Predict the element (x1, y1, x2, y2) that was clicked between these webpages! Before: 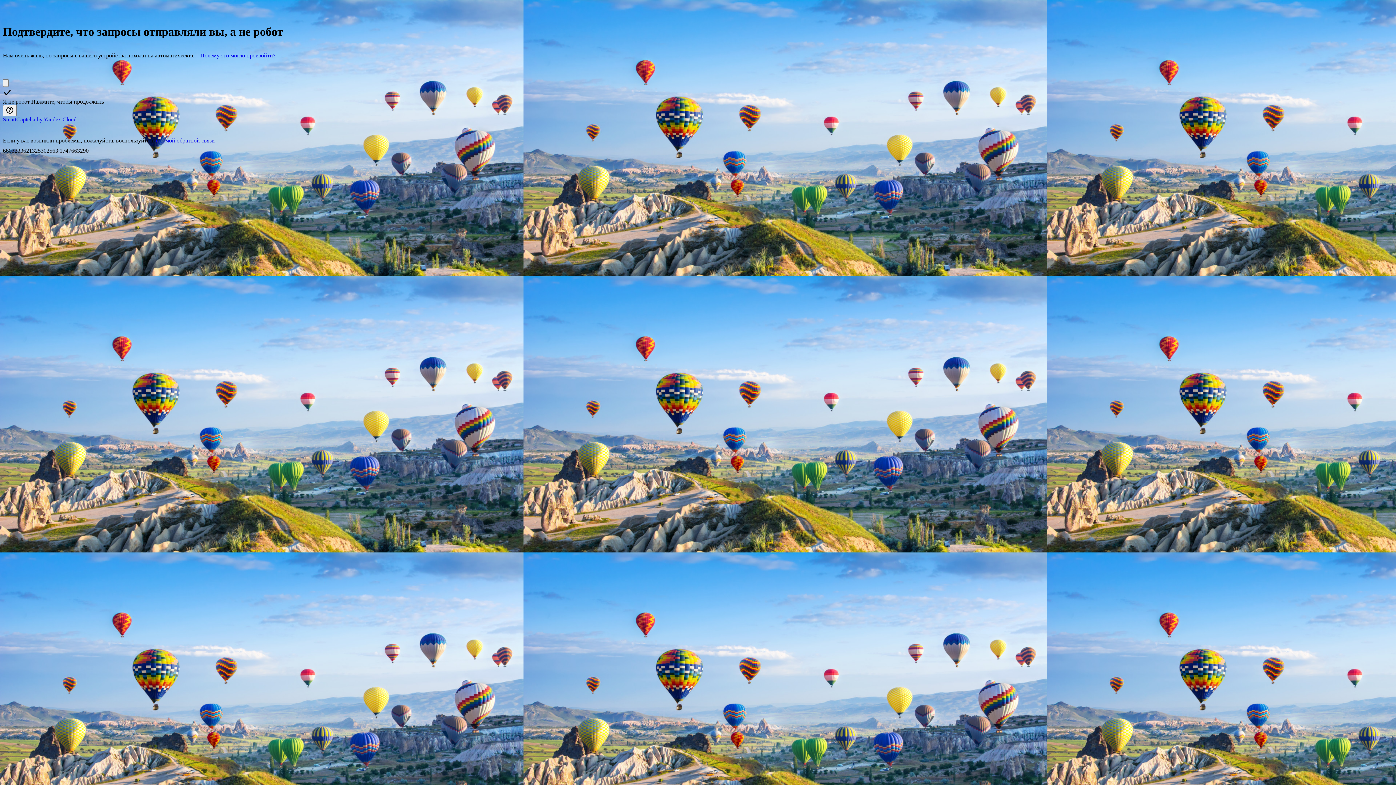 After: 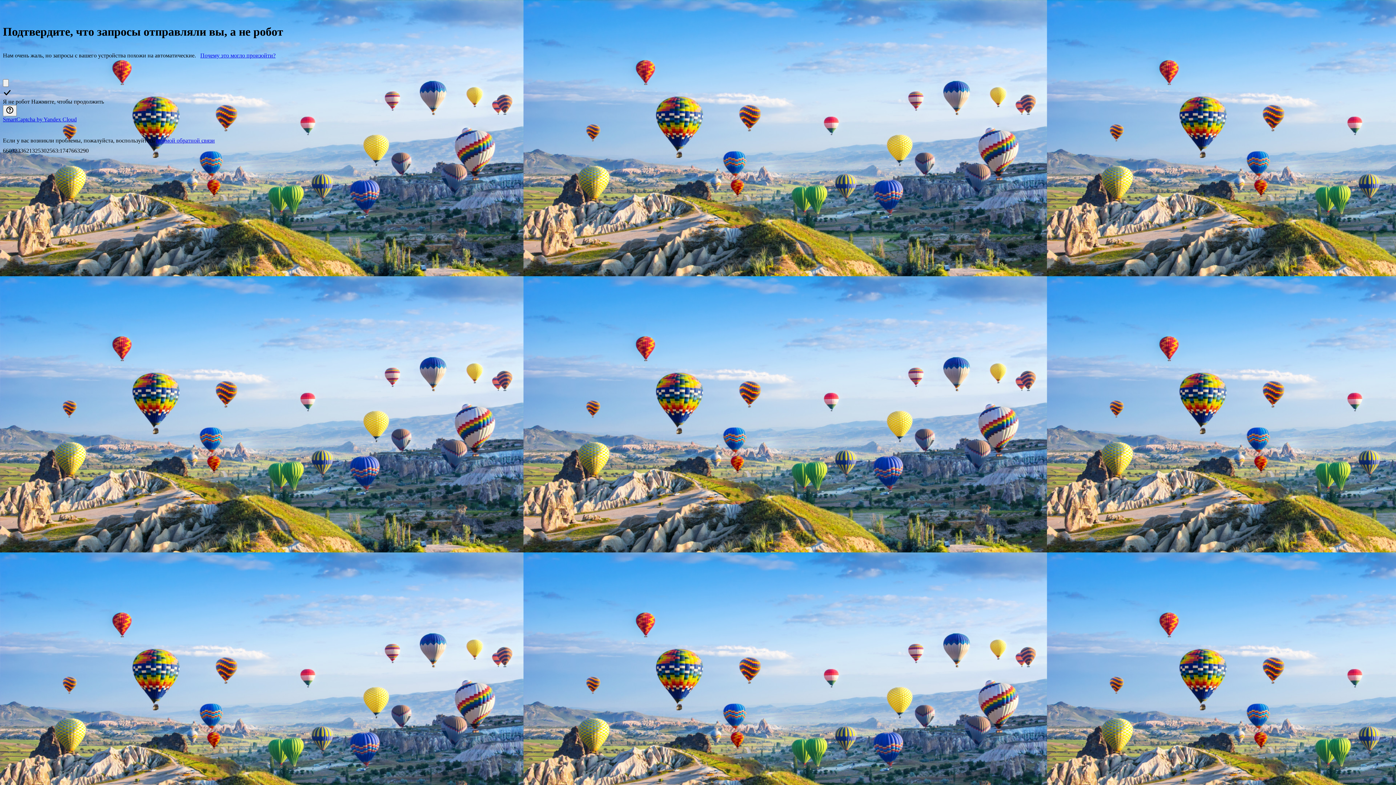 Action: label: формой обратной связи bbox: (156, 137, 214, 143)